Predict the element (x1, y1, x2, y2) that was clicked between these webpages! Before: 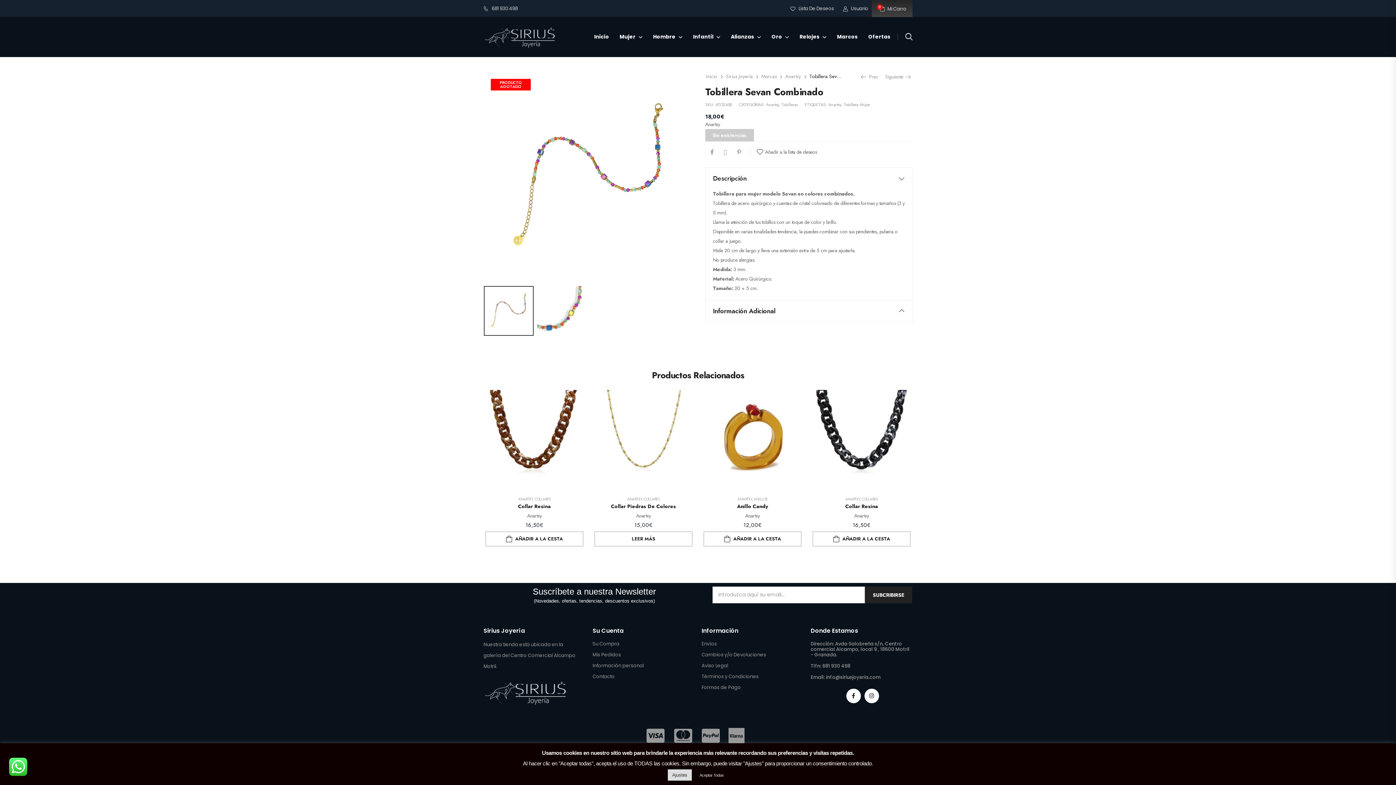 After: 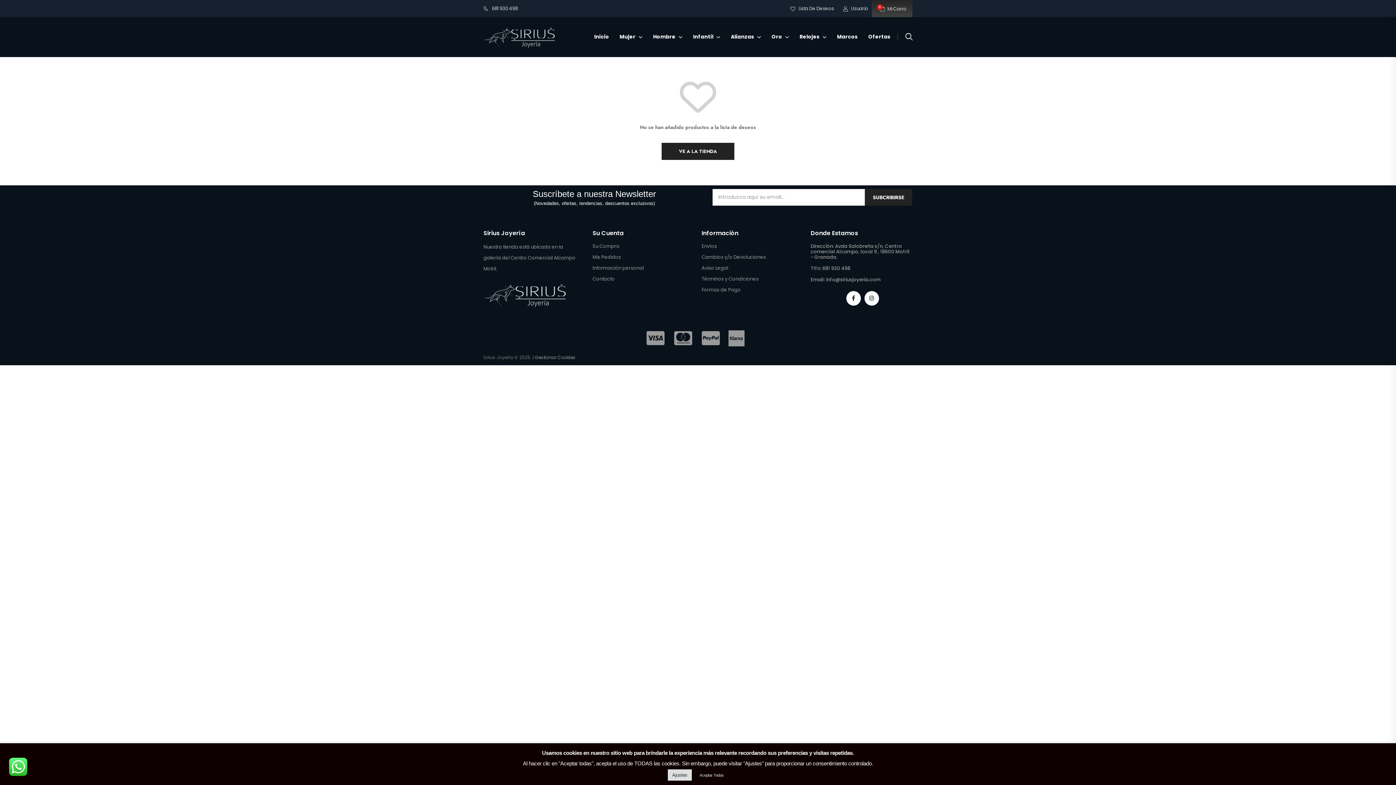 Action: bbox: (790, 5, 834, 11) label: Lista De Deseos